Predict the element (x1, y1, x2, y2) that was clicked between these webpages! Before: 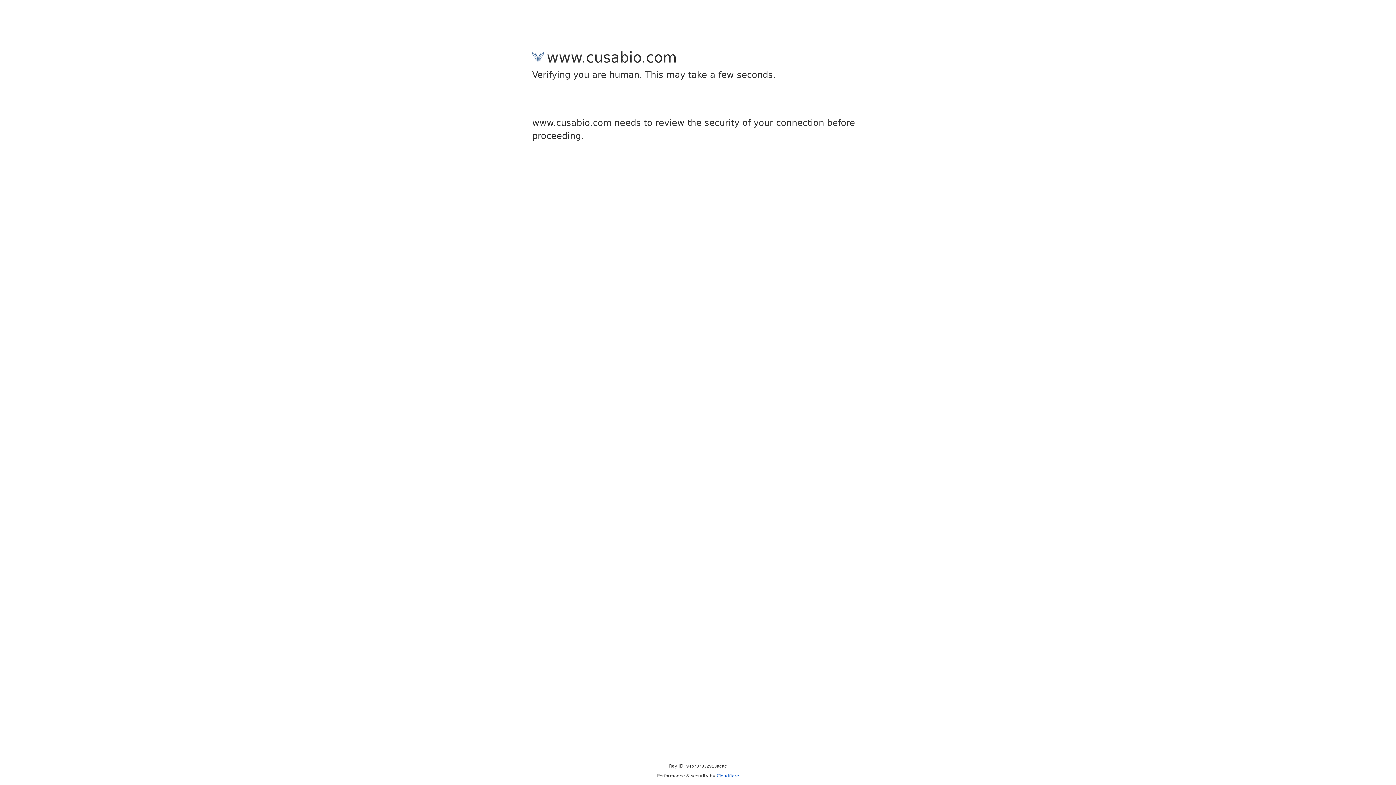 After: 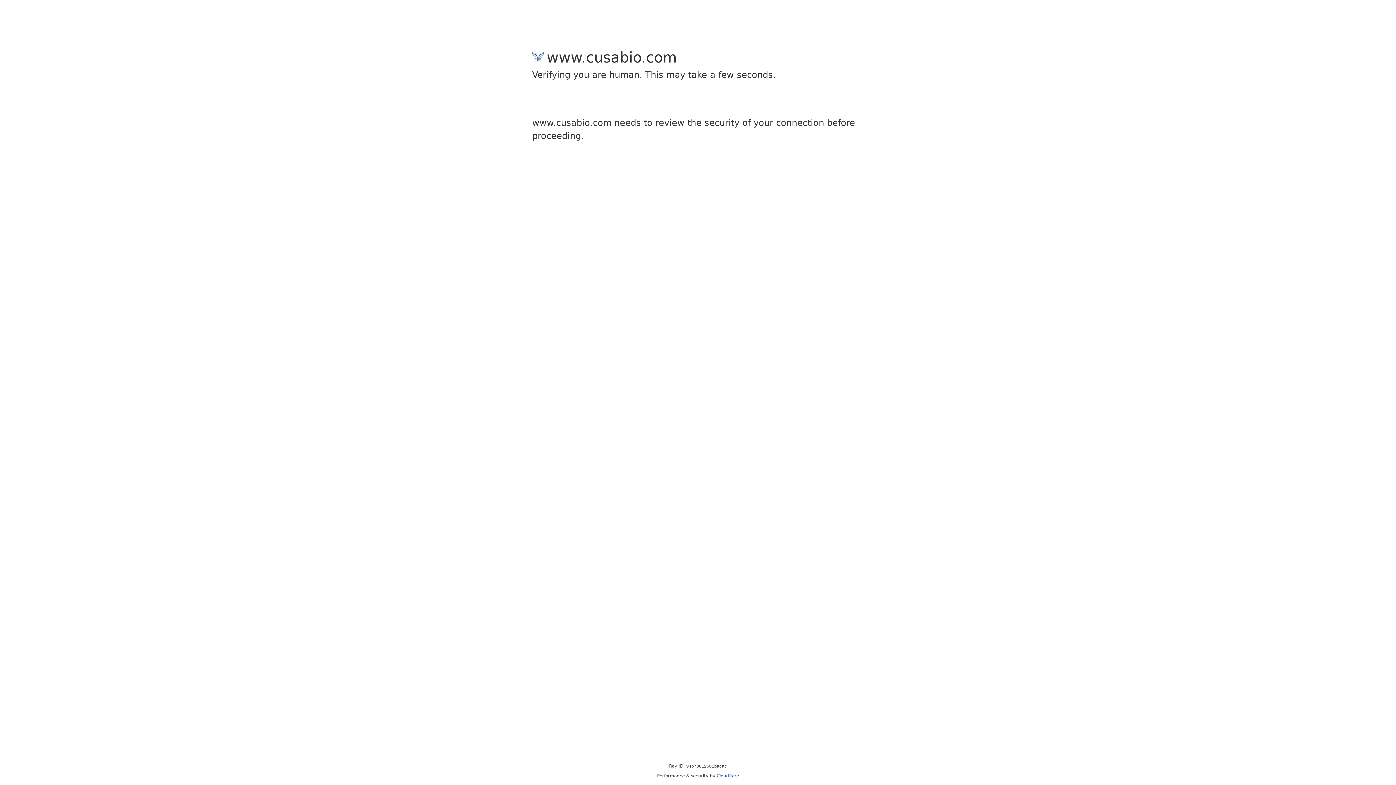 Action: label: Cloudflare bbox: (716, 773, 739, 778)